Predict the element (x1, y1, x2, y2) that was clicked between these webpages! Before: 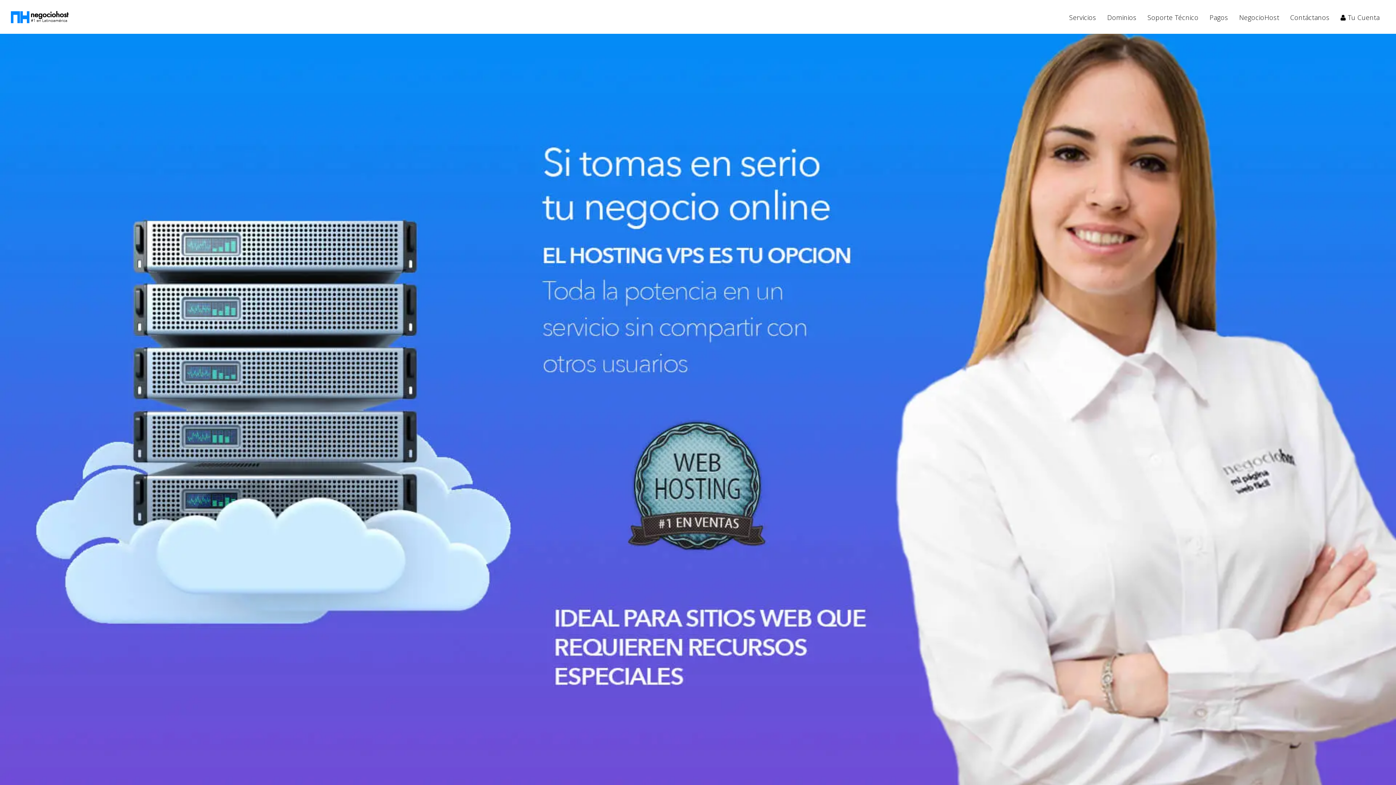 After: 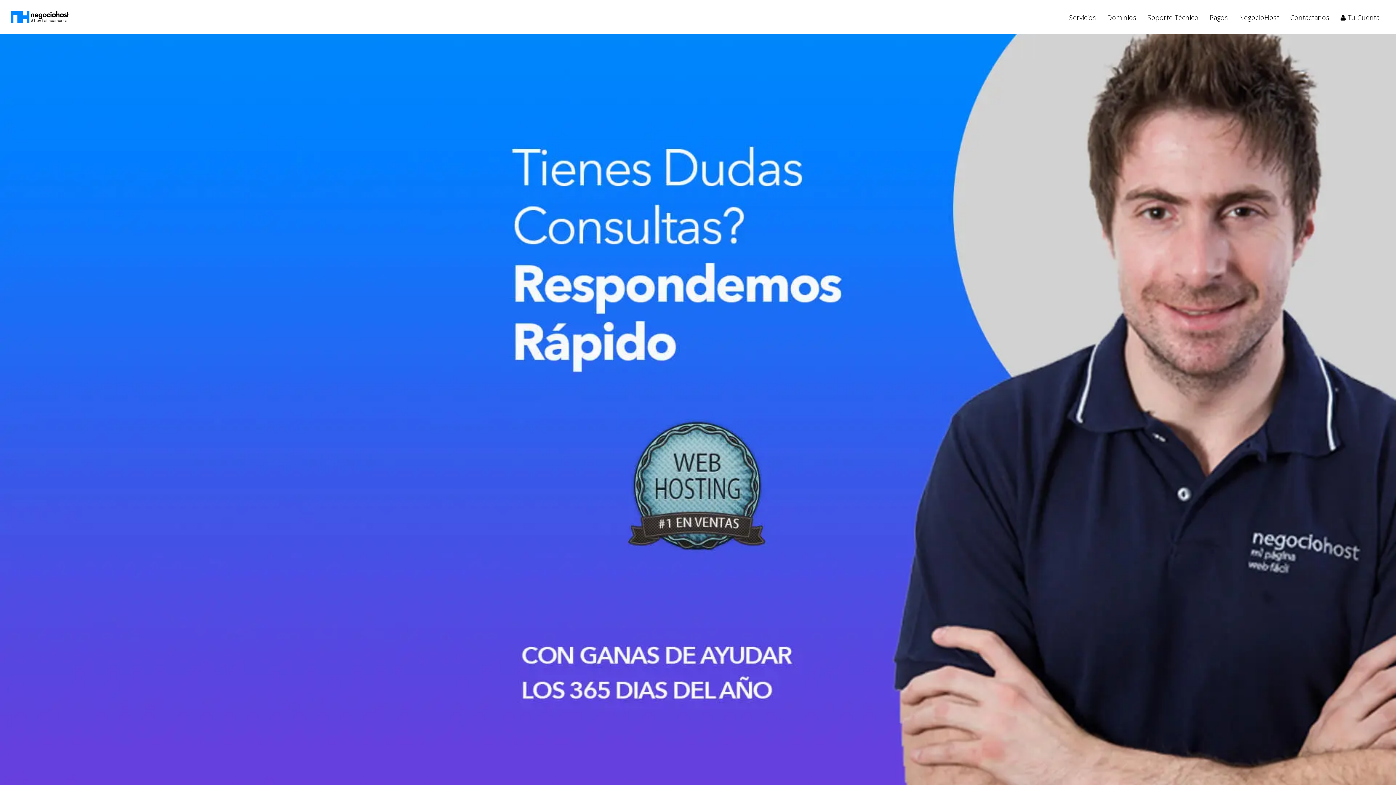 Action: bbox: (1289, 0, 1331, 23) label: Contáctanos